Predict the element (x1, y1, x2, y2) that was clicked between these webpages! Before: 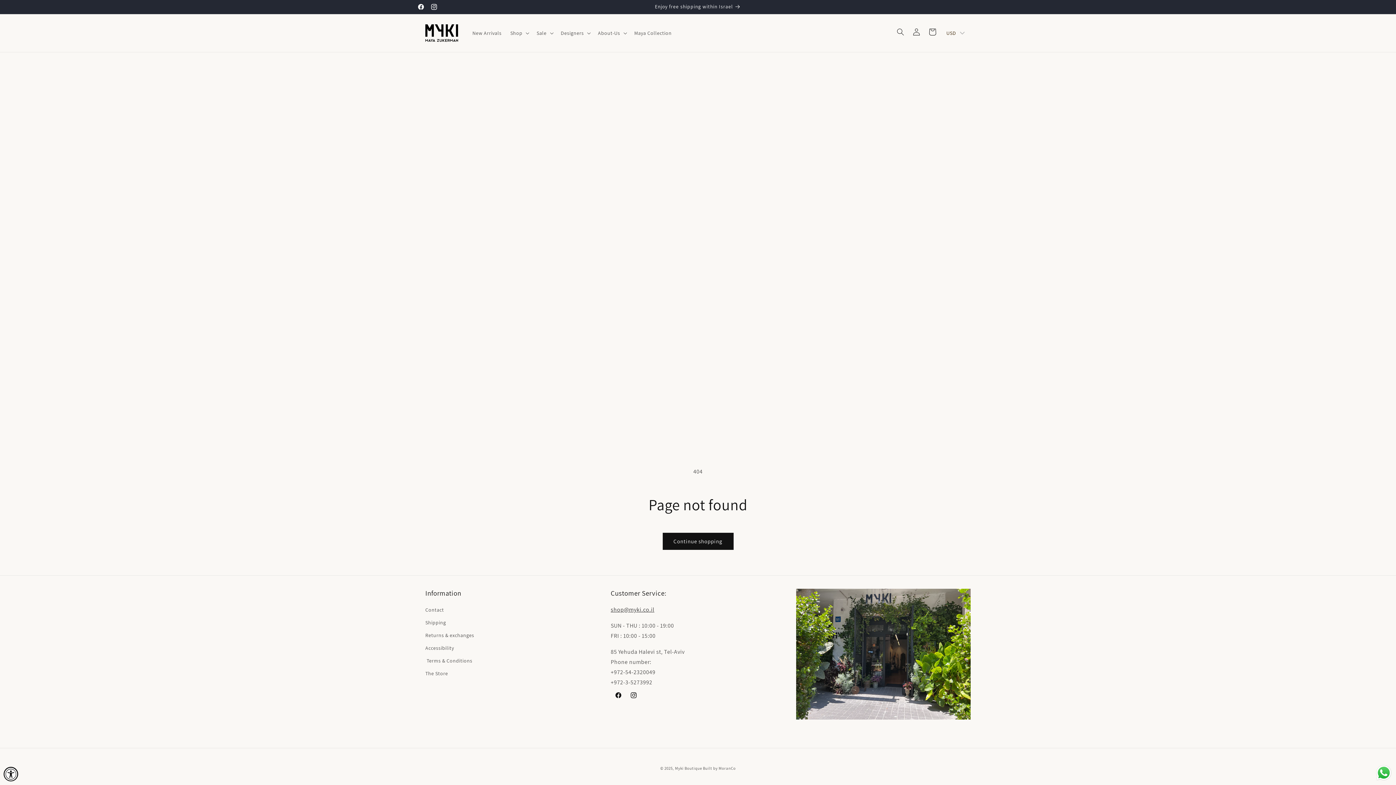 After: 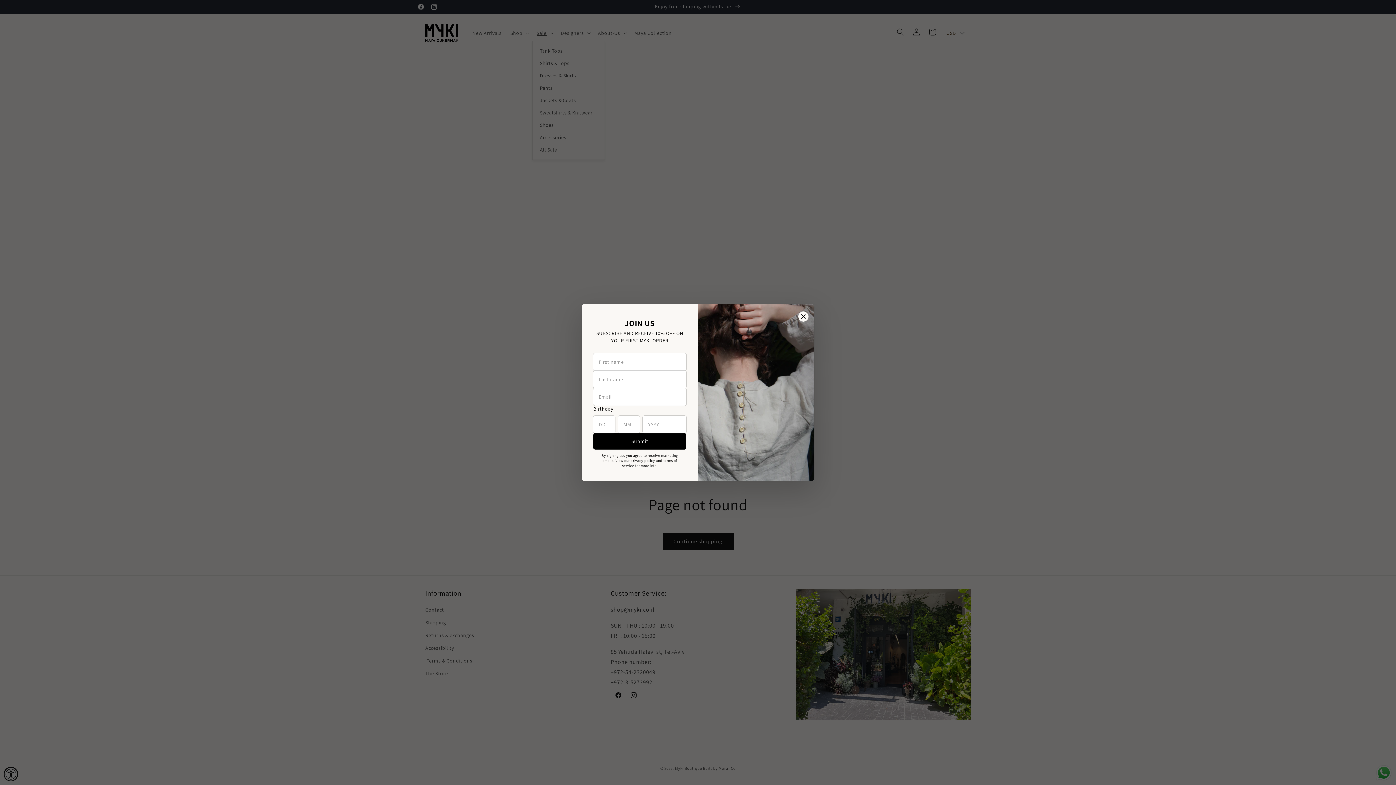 Action: label: Sale bbox: (532, 25, 556, 40)